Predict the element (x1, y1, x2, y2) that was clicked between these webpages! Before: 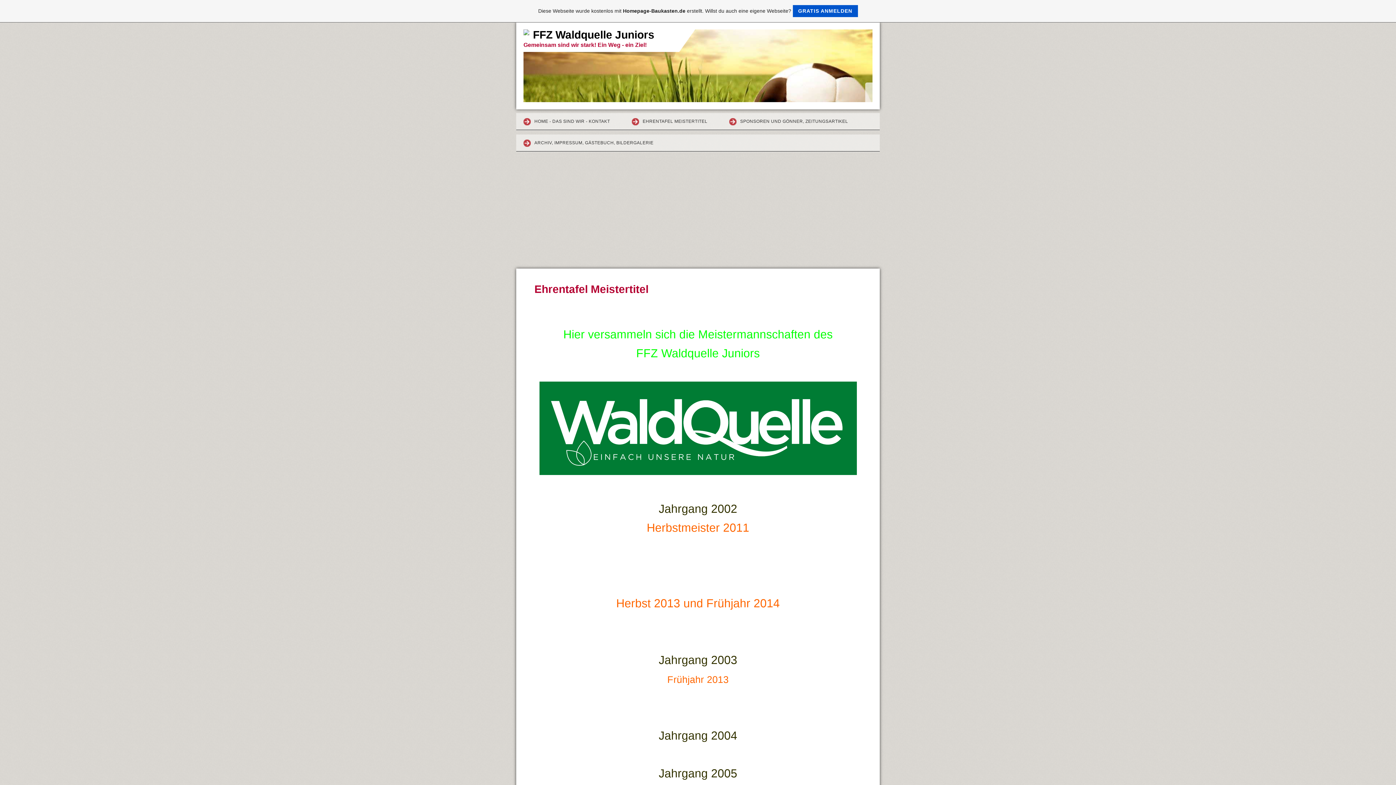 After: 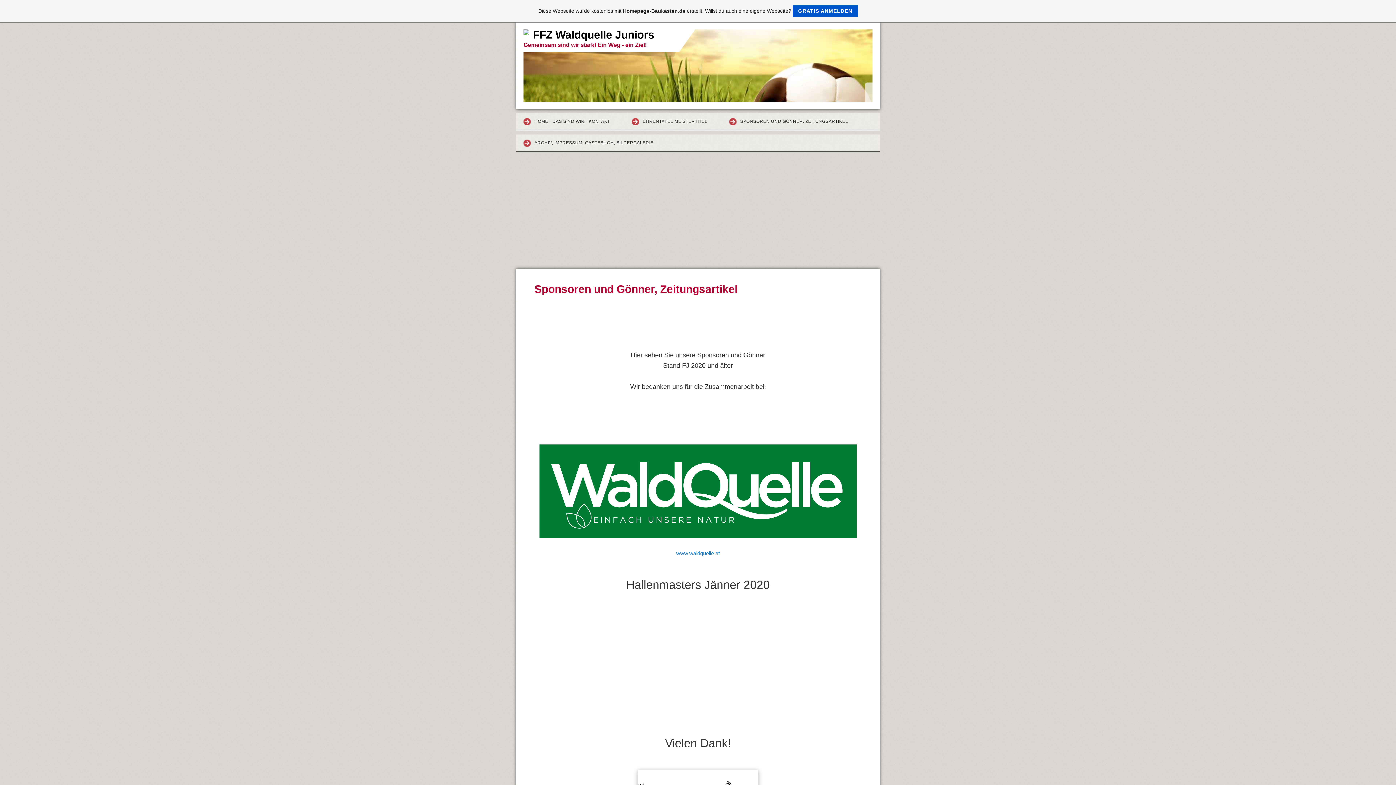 Action: label: SPONSOREN UND GÖNNER, ZEITUNGSARTIKEL bbox: (722, 113, 860, 130)